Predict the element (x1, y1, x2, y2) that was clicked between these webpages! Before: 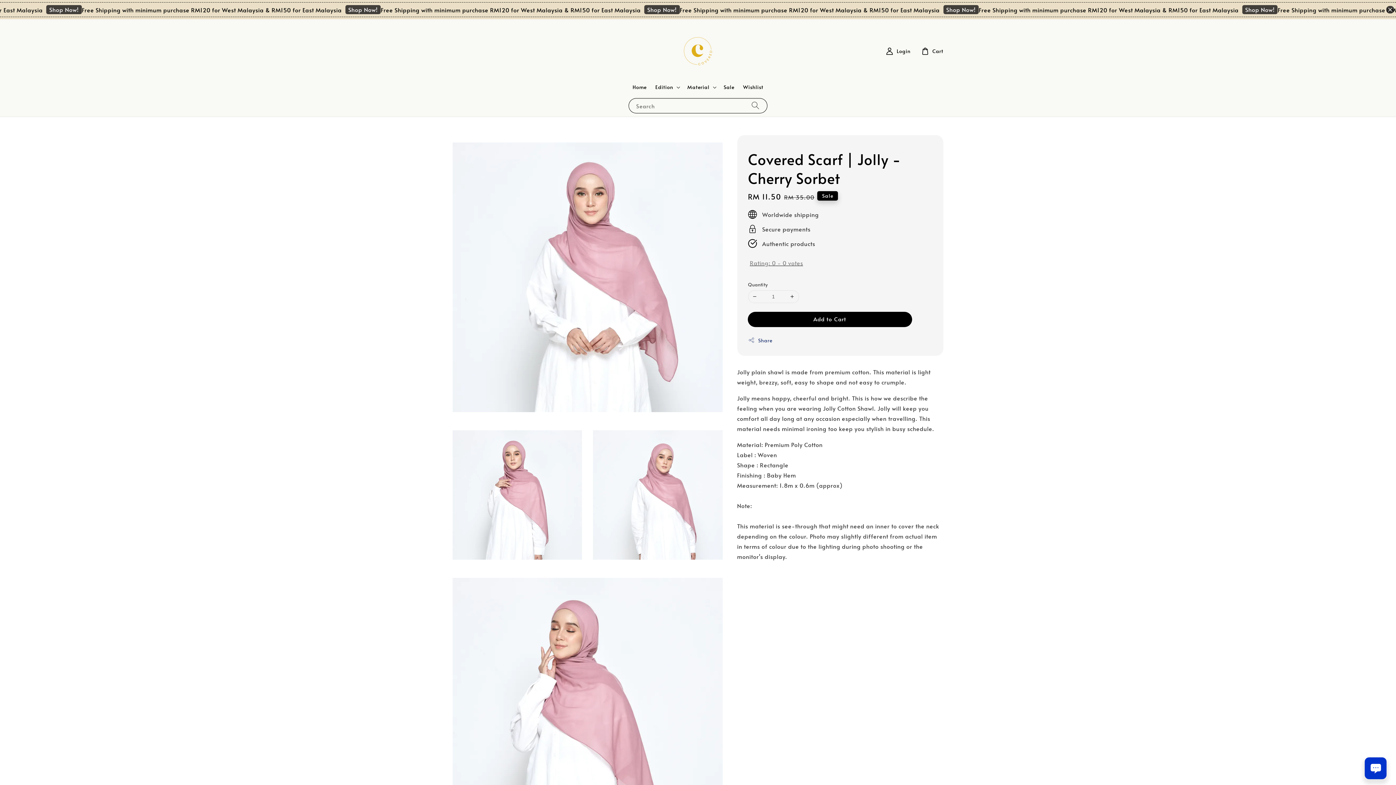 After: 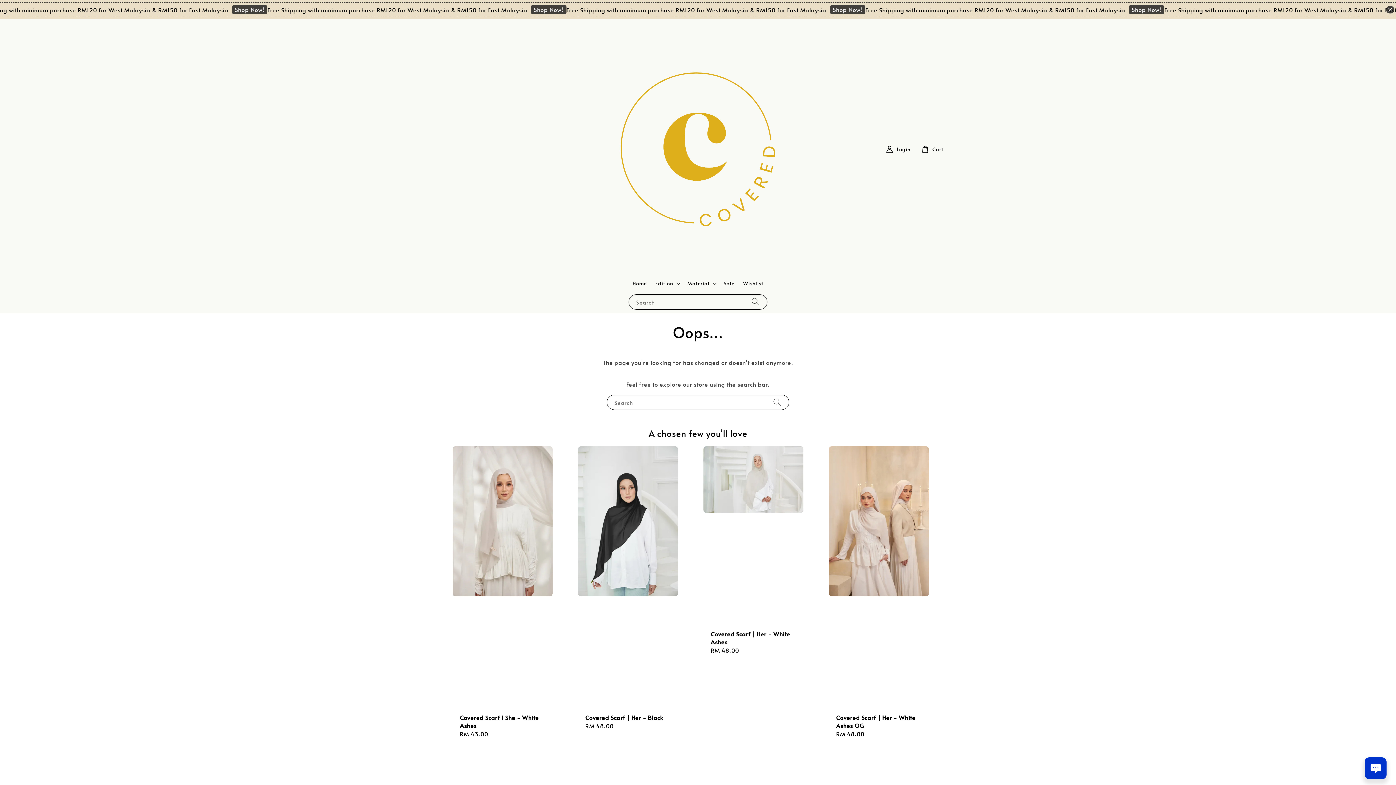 Action: bbox: (719, 79, 738, 94) label: Sale